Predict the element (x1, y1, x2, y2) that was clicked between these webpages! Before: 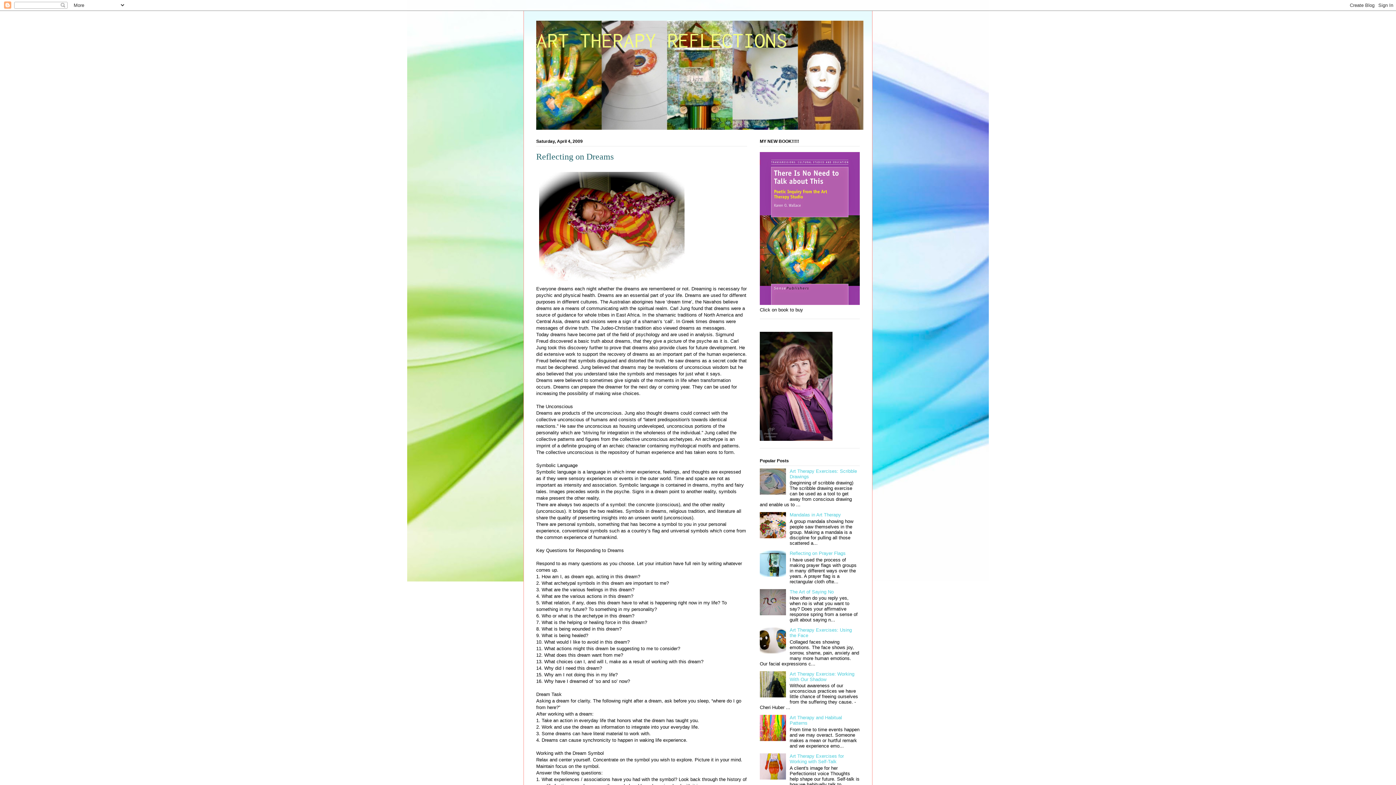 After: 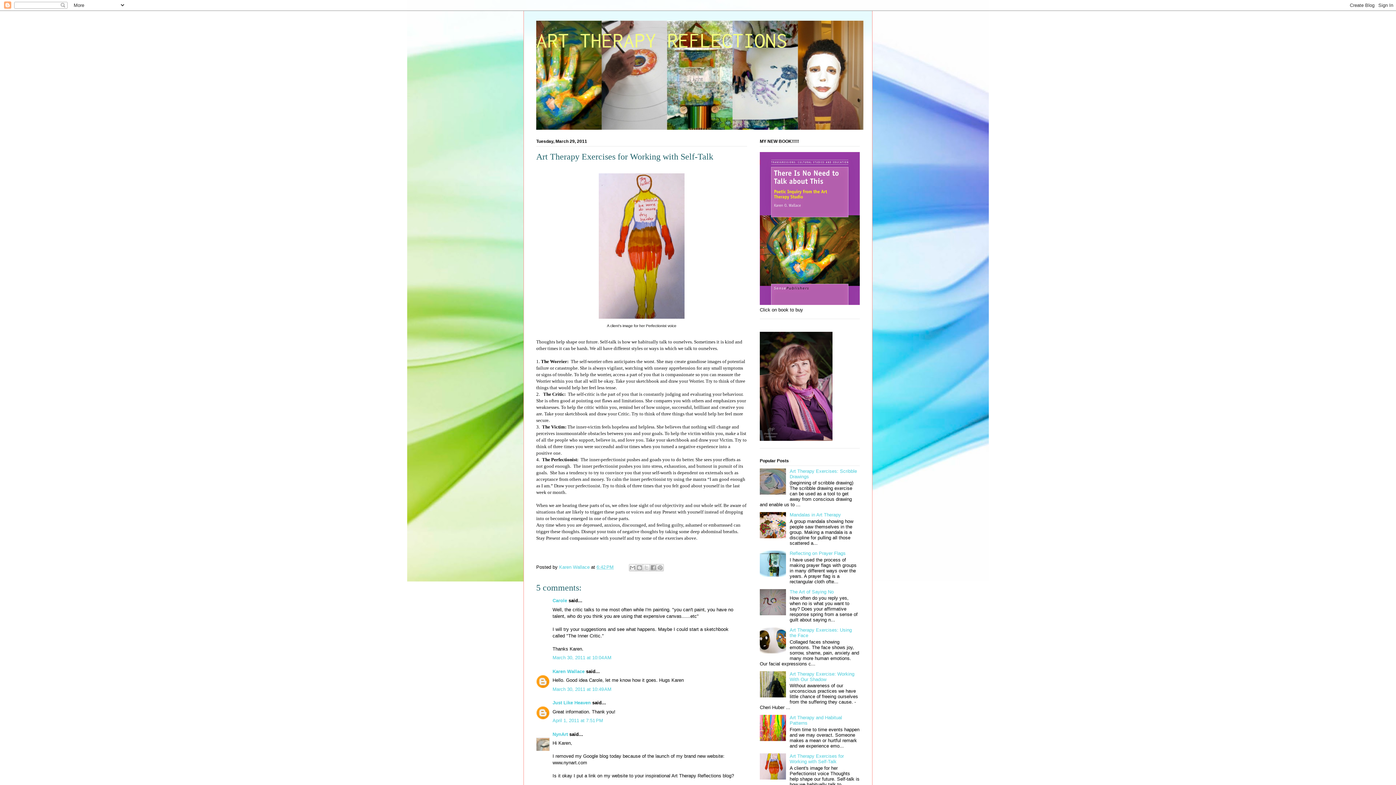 Action: bbox: (789, 753, 844, 764) label: Art Therapy Exercises for Working with Self-Talk